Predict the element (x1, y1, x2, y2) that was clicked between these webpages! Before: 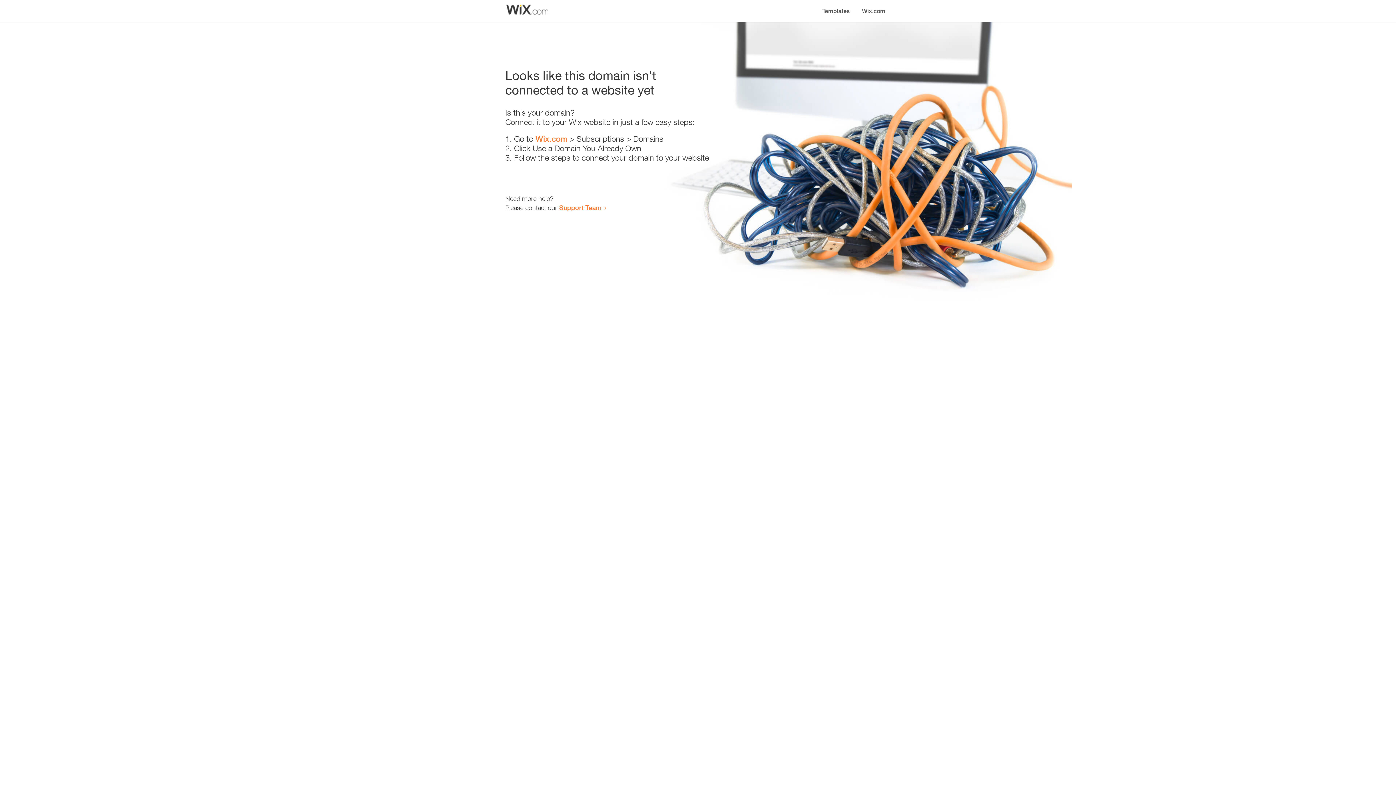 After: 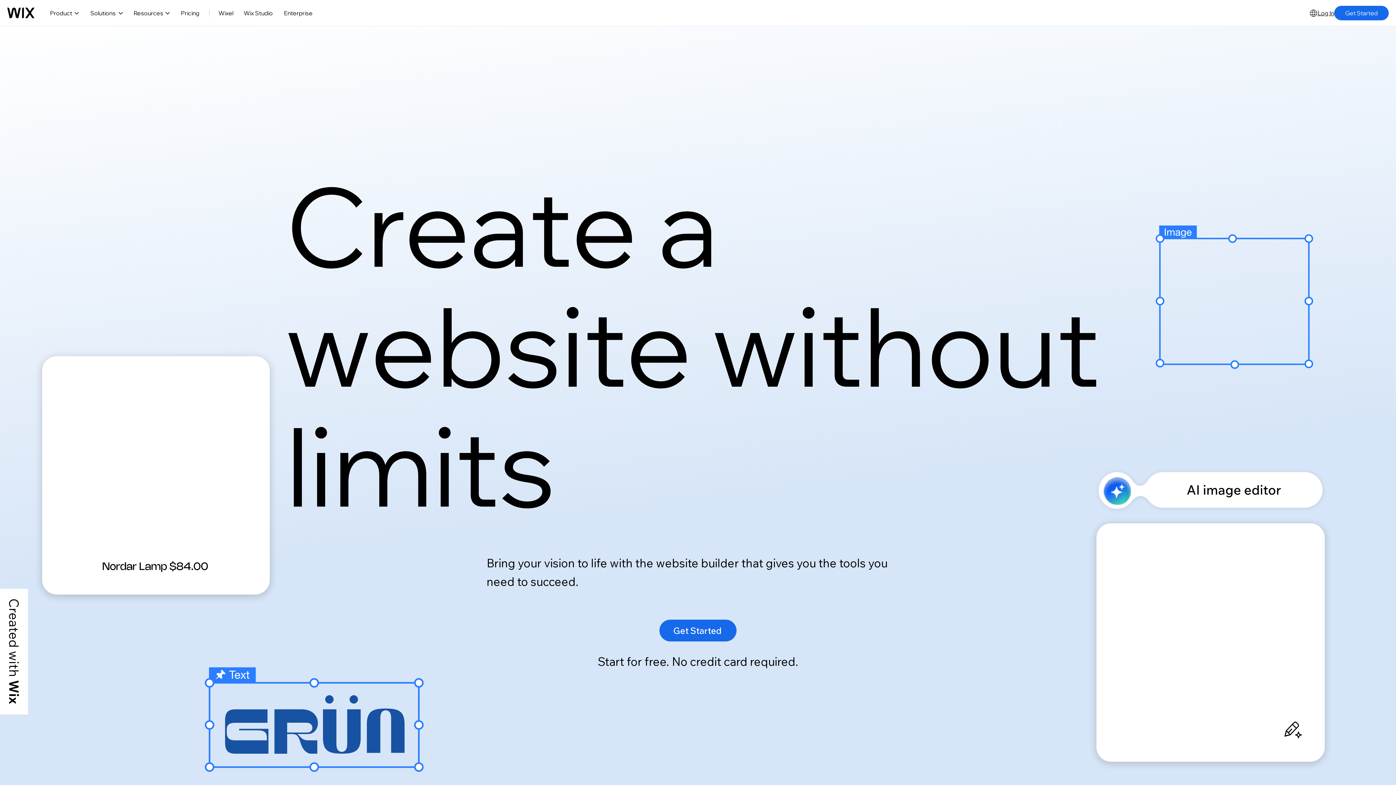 Action: bbox: (856, 0, 890, 14) label: Wix.com